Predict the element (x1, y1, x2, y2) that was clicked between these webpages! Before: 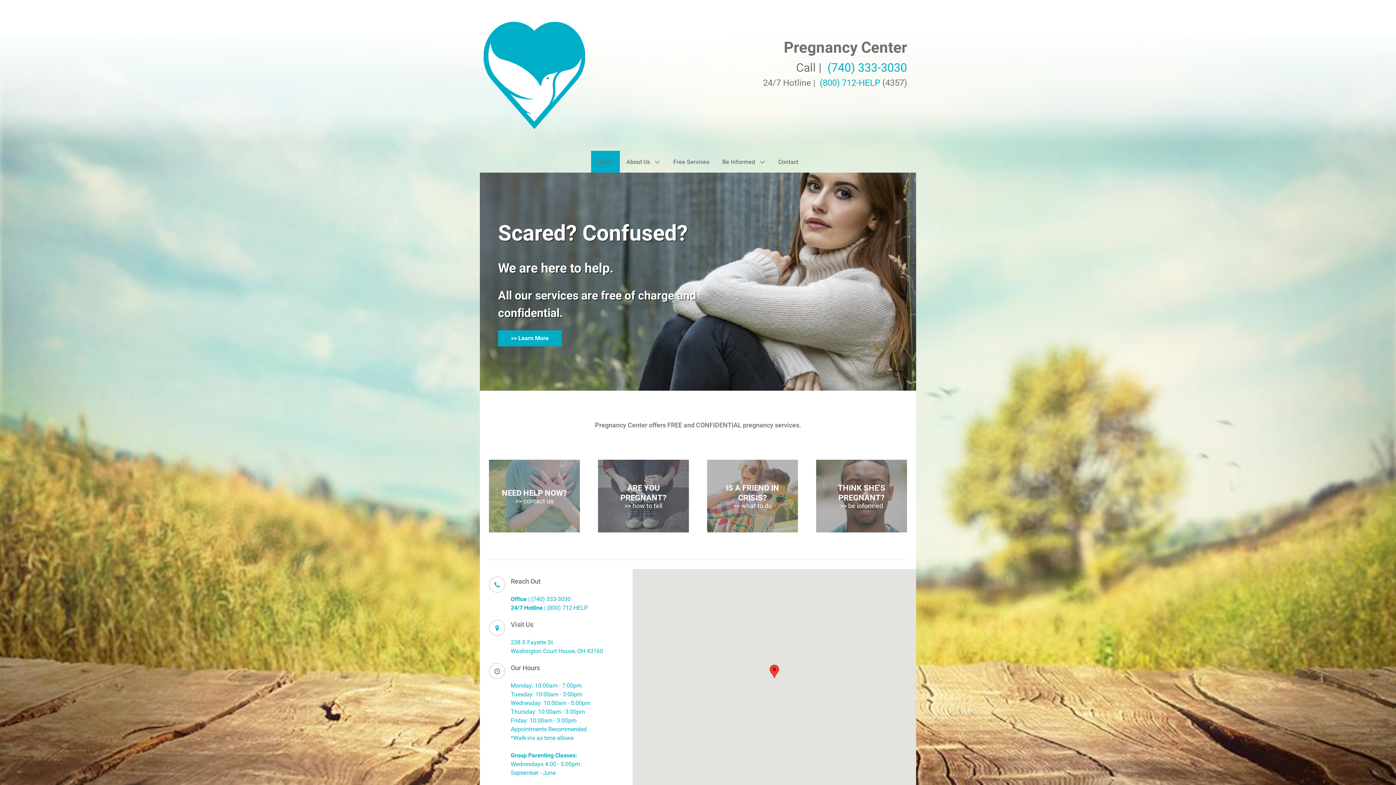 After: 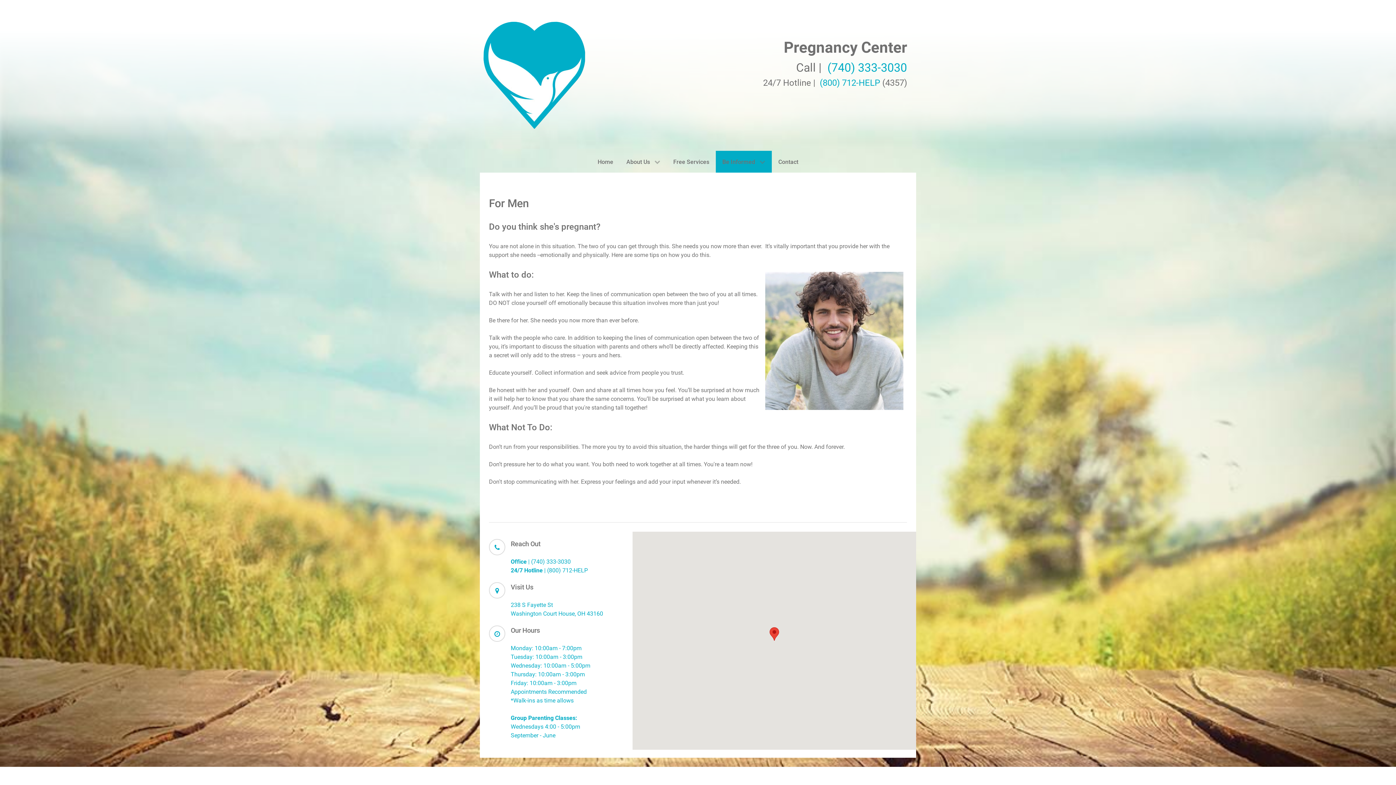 Action: bbox: (816, 460, 907, 532) label: THINK SHE'S PREGNANT?

>> be informed